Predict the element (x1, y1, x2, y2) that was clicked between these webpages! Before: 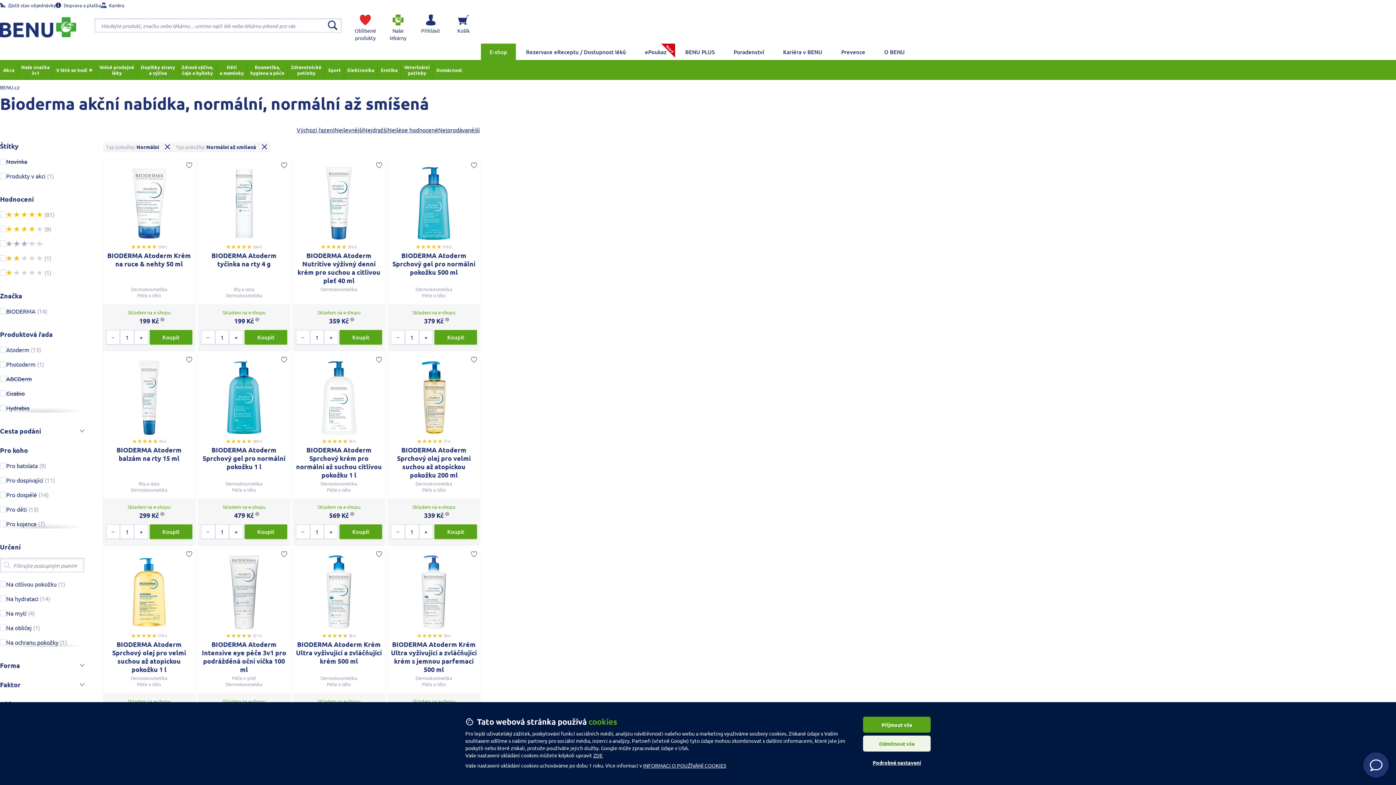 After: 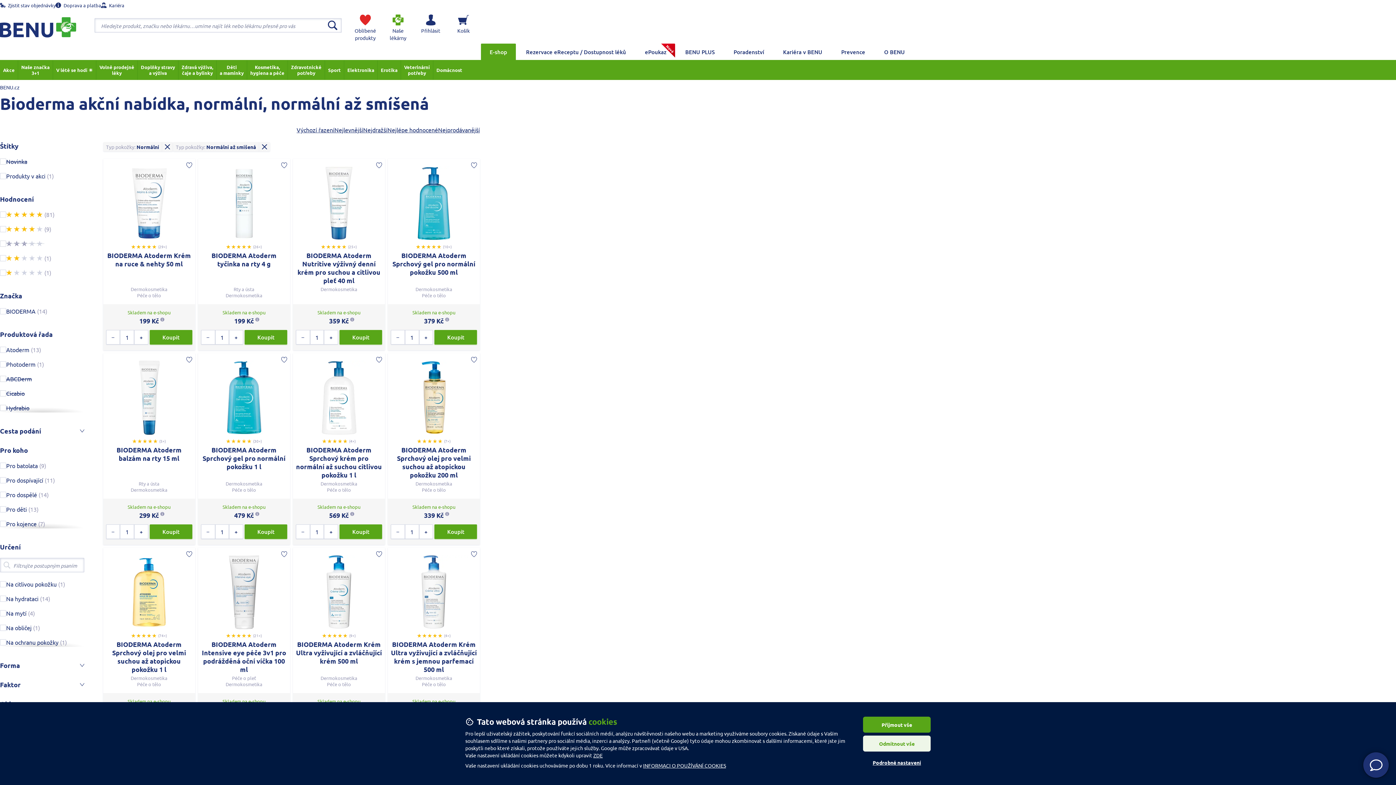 Action: label: Přidat do oblíbených bbox: (183, 548, 195, 560)